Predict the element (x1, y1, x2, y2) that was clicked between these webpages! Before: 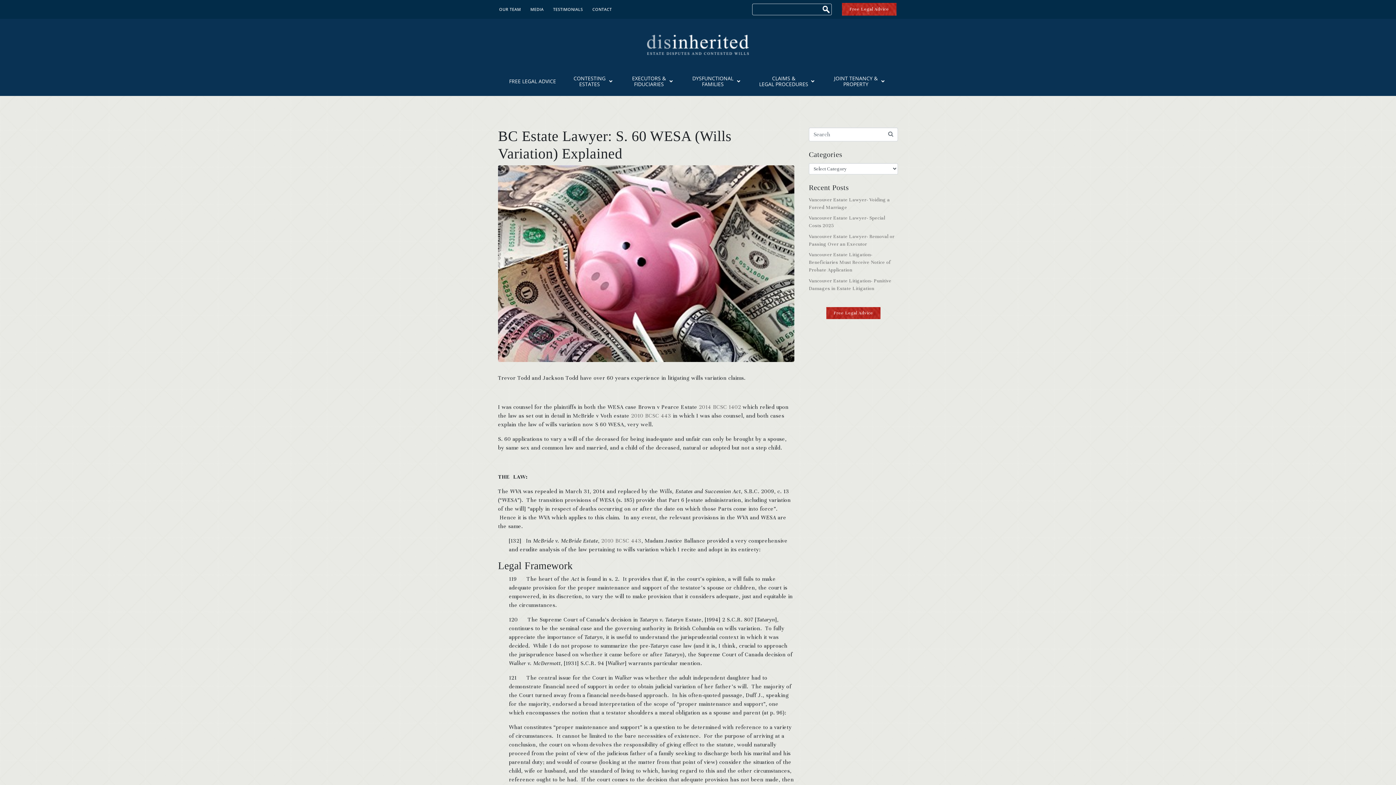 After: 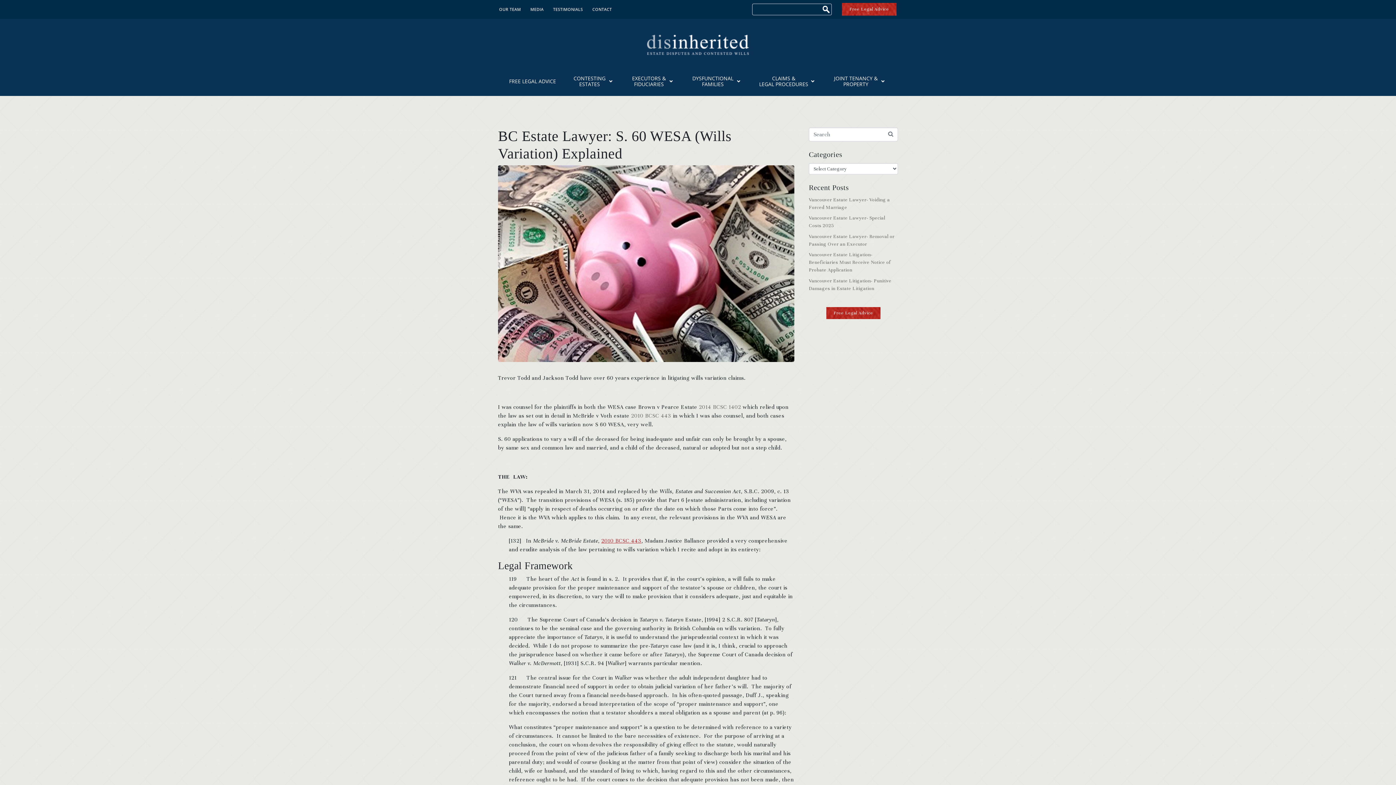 Action: bbox: (601, 537, 641, 544) label: 2010 BCSC 443